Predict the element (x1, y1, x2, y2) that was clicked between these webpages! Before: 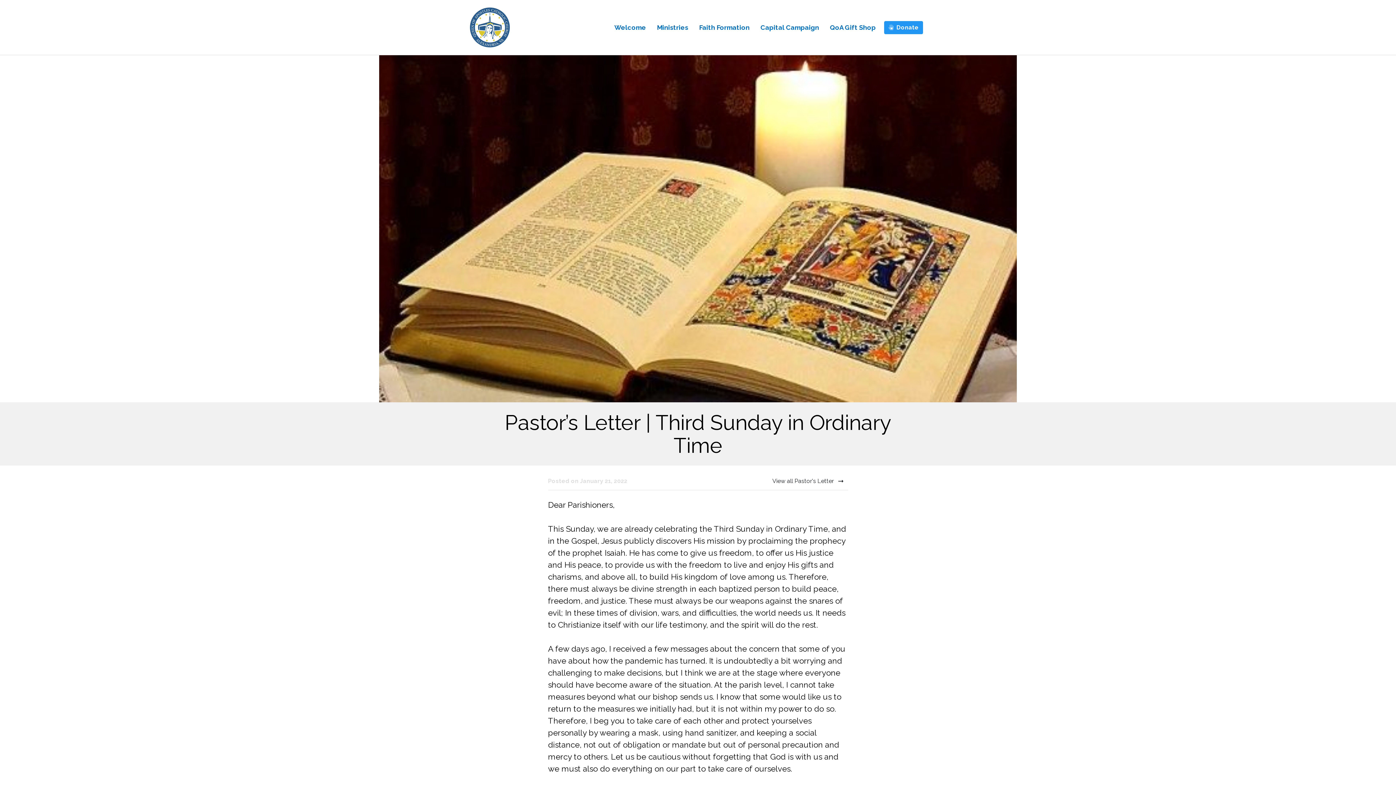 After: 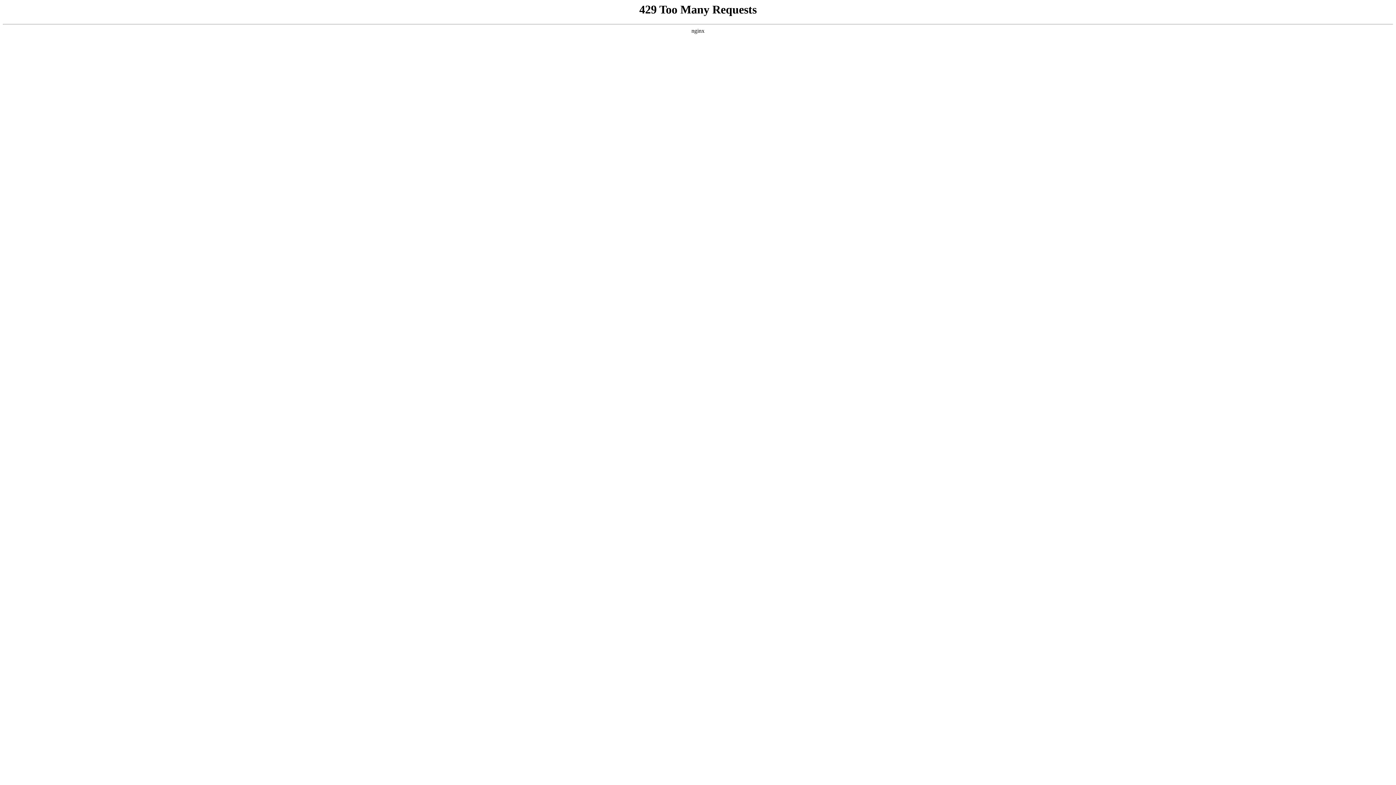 Action: label: View all Pastor's Letter  bbox: (772, 474, 848, 486)